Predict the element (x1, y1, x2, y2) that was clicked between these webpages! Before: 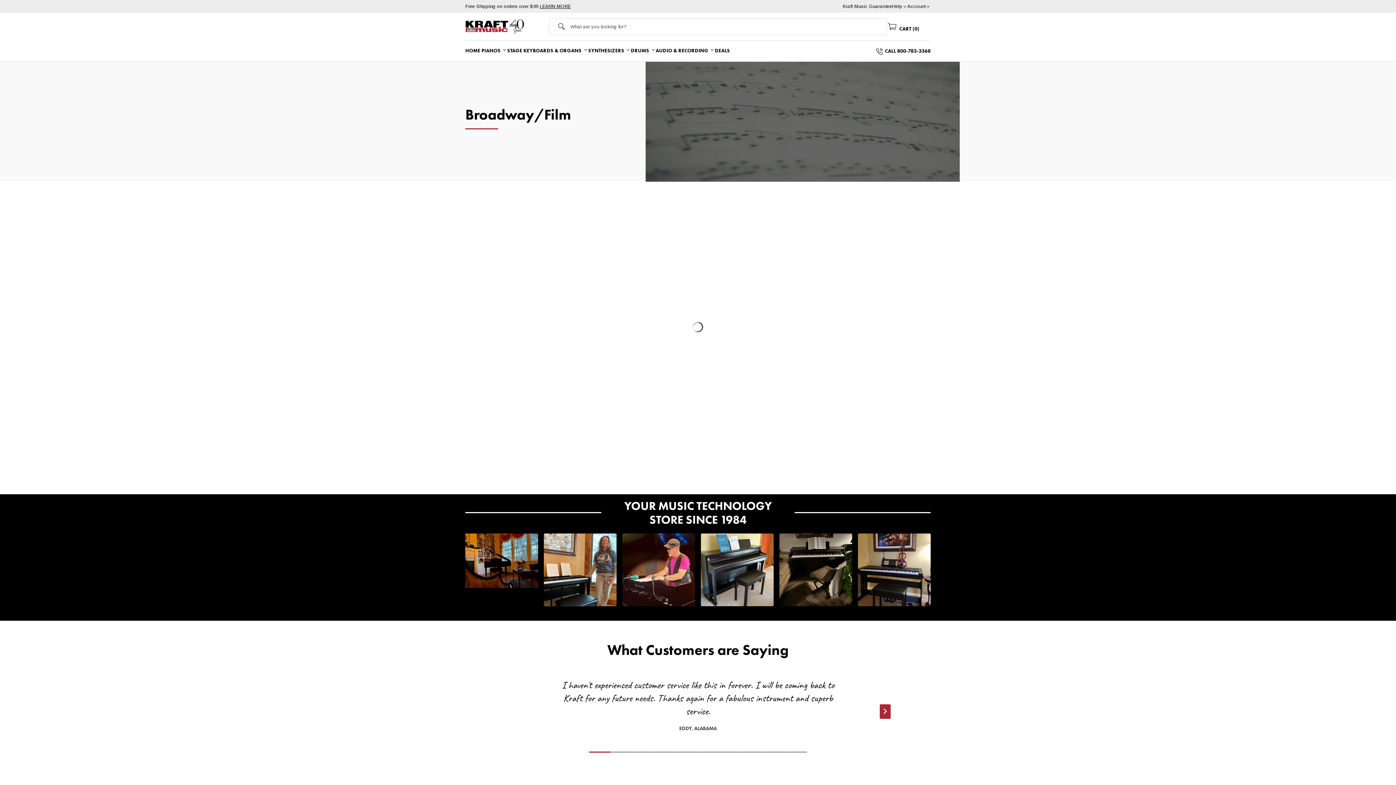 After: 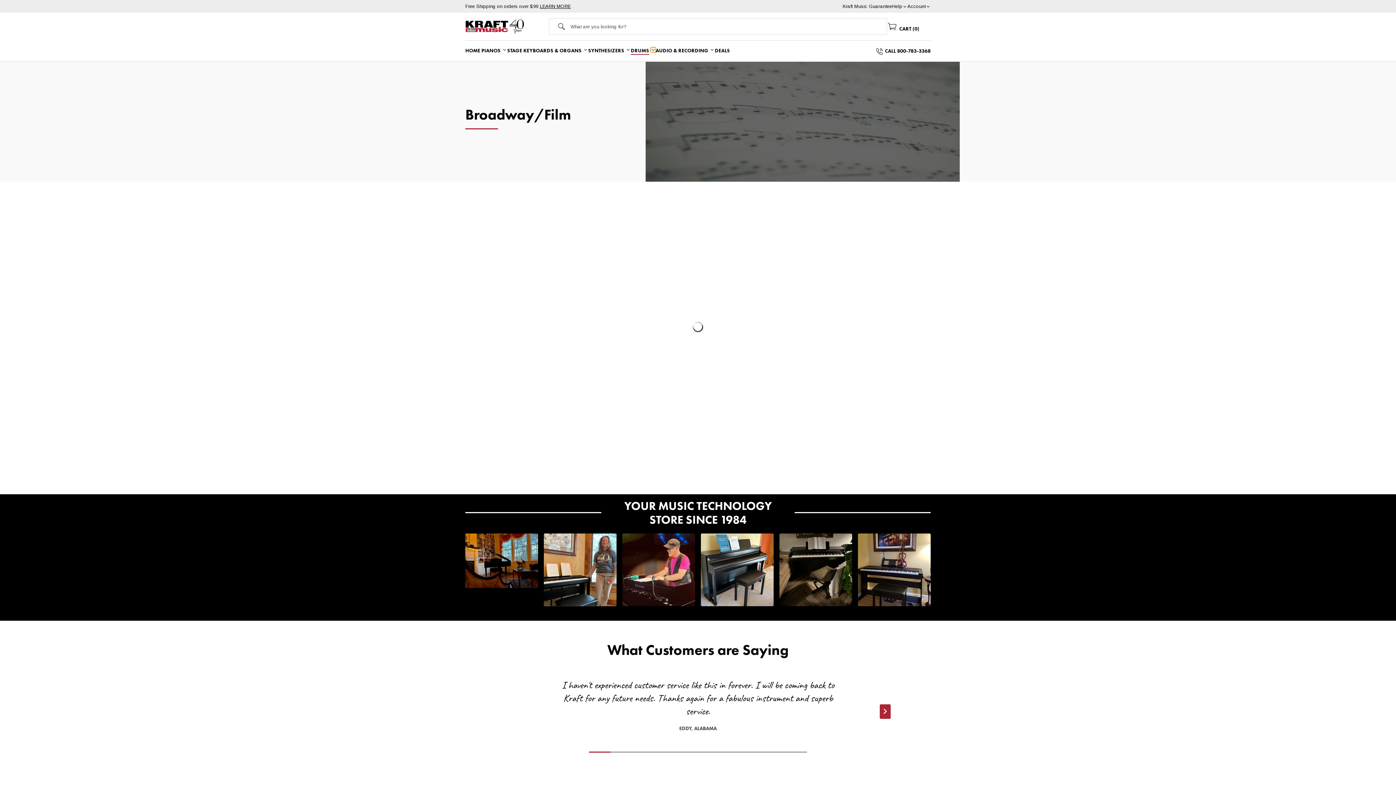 Action: label: Drums submenu bbox: (650, 47, 655, 52)